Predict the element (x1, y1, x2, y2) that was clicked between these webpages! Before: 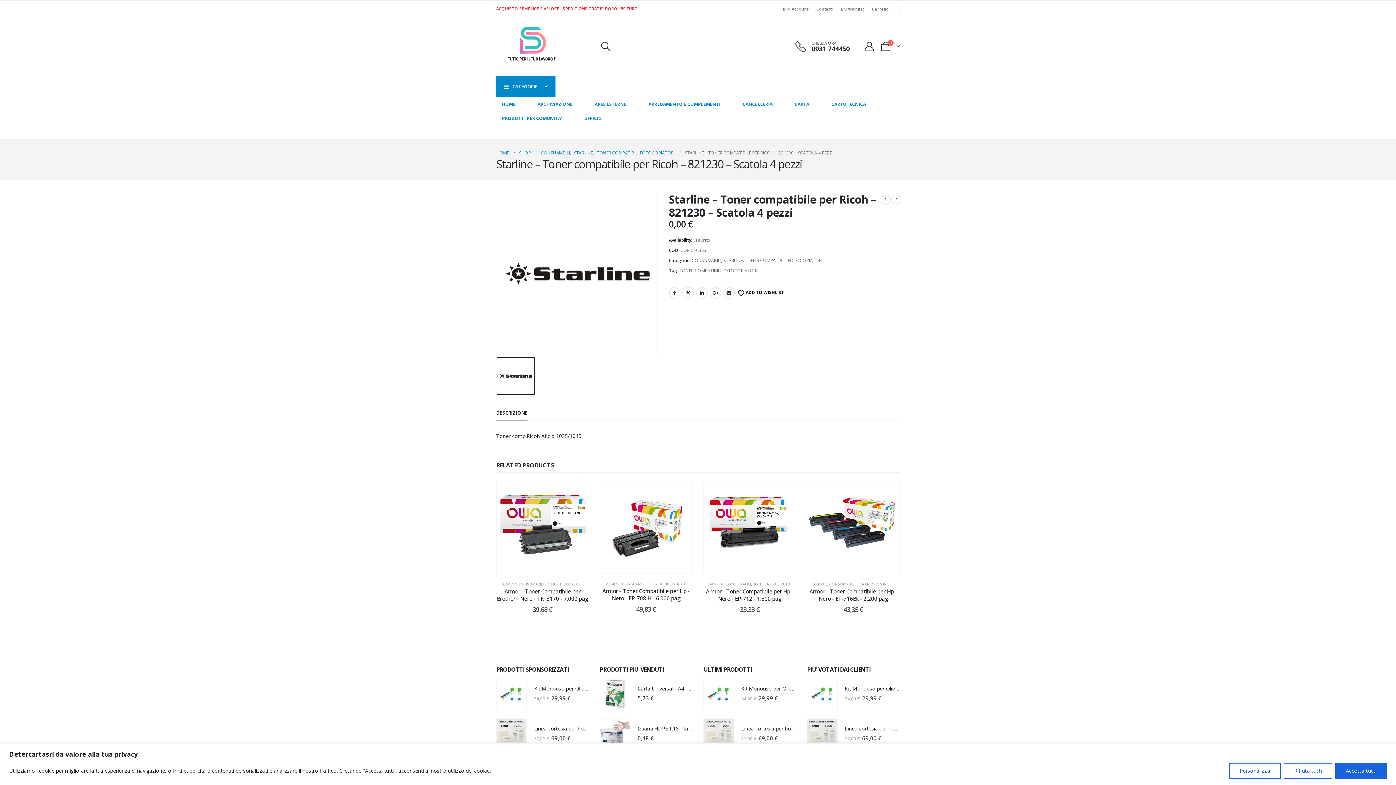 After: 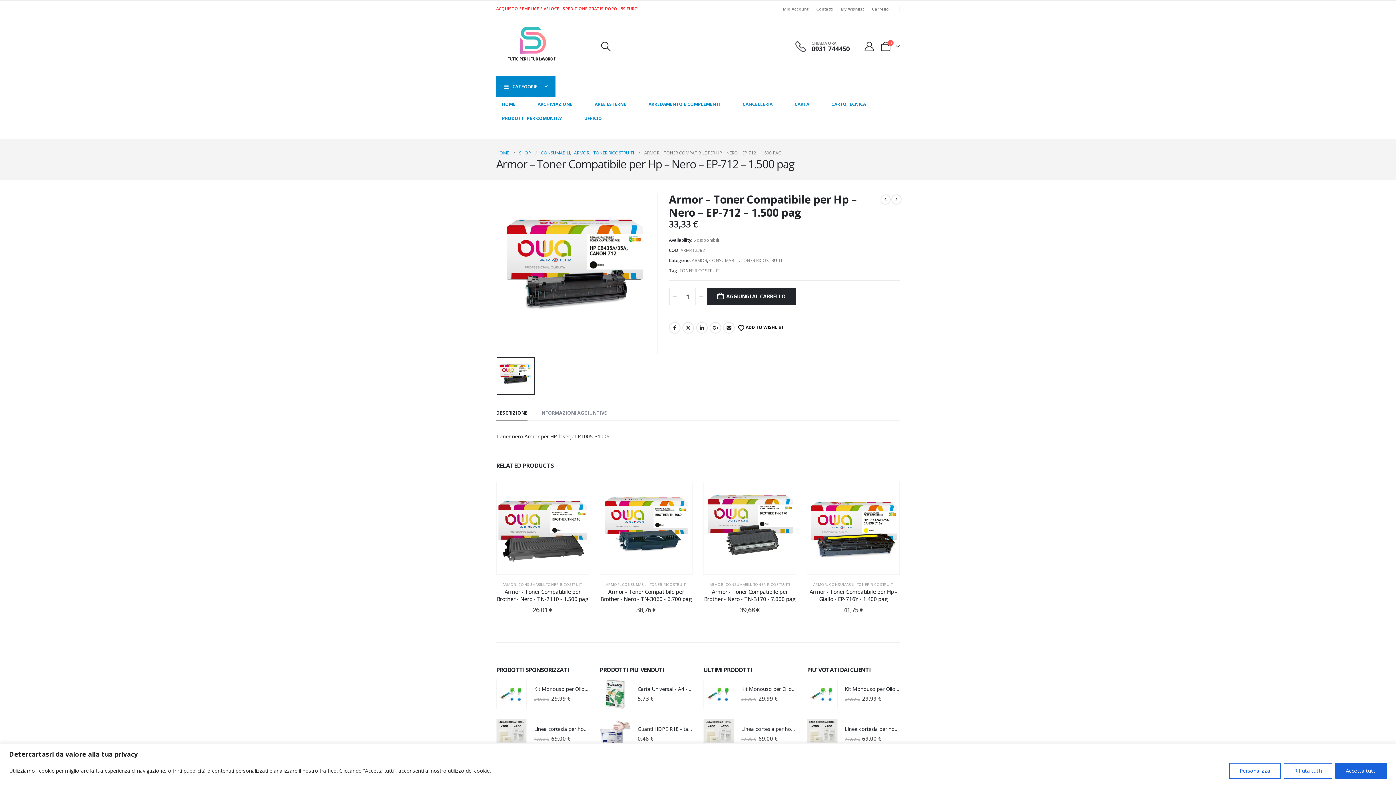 Action: label: Post Title bbox: (706, 587, 793, 602)